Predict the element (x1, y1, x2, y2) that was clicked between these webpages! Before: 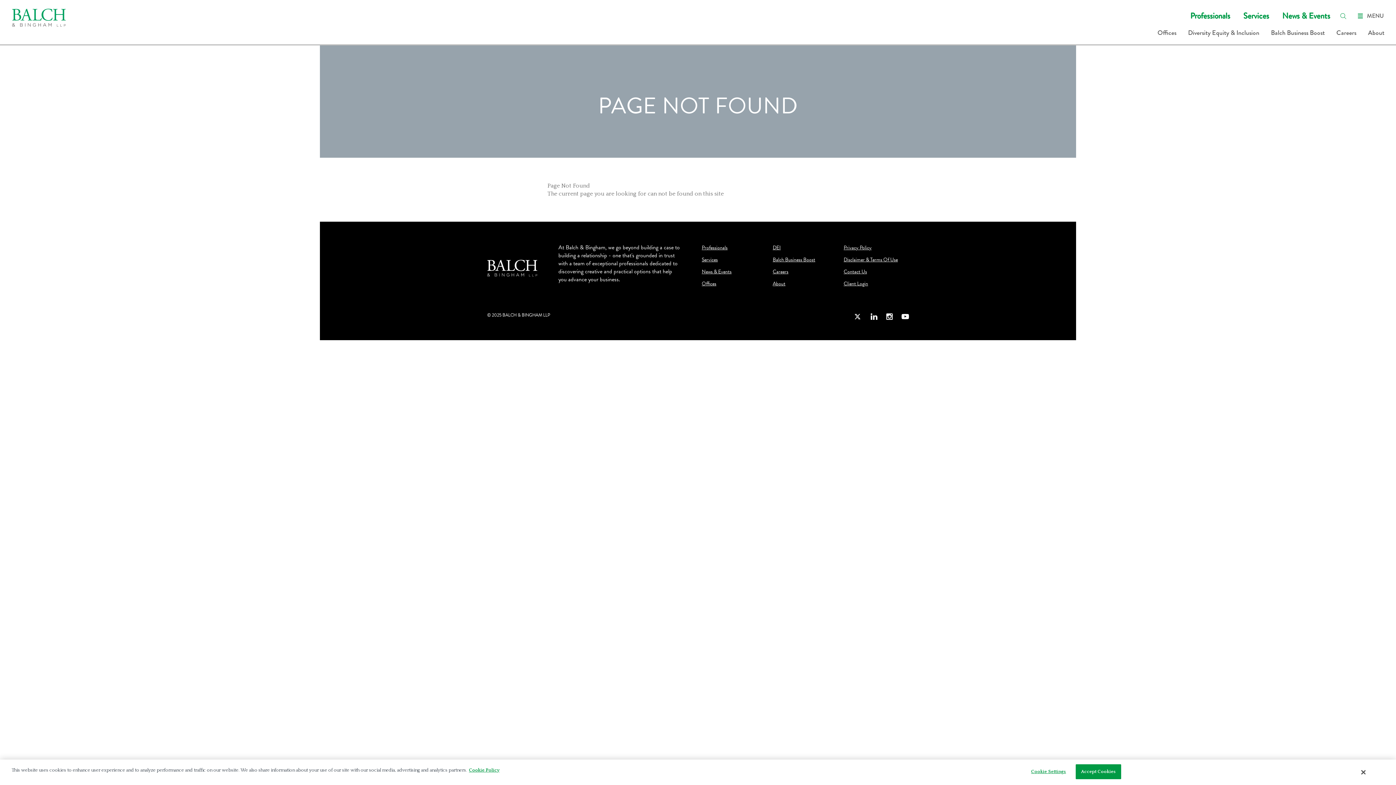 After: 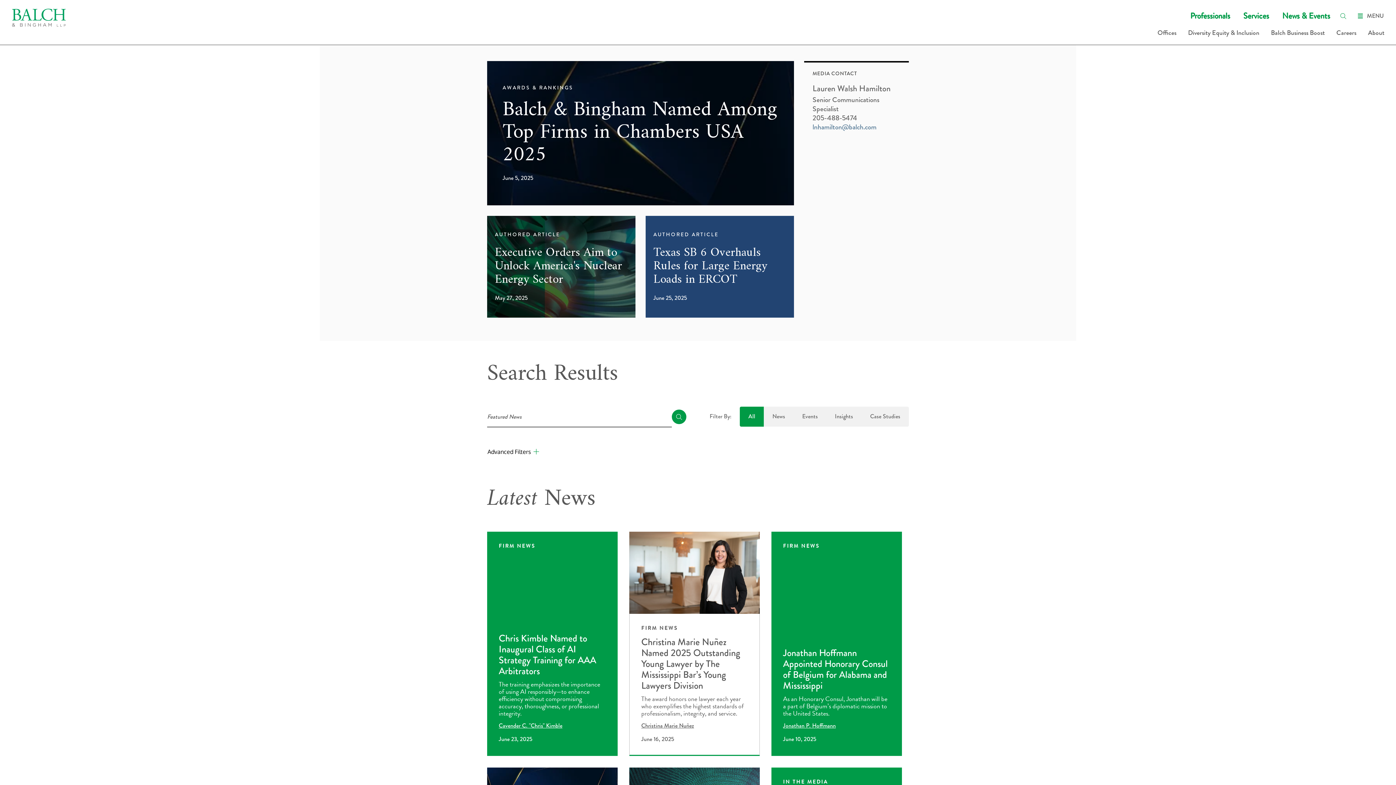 Action: bbox: (1282, 9, 1330, 21) label: News & Events